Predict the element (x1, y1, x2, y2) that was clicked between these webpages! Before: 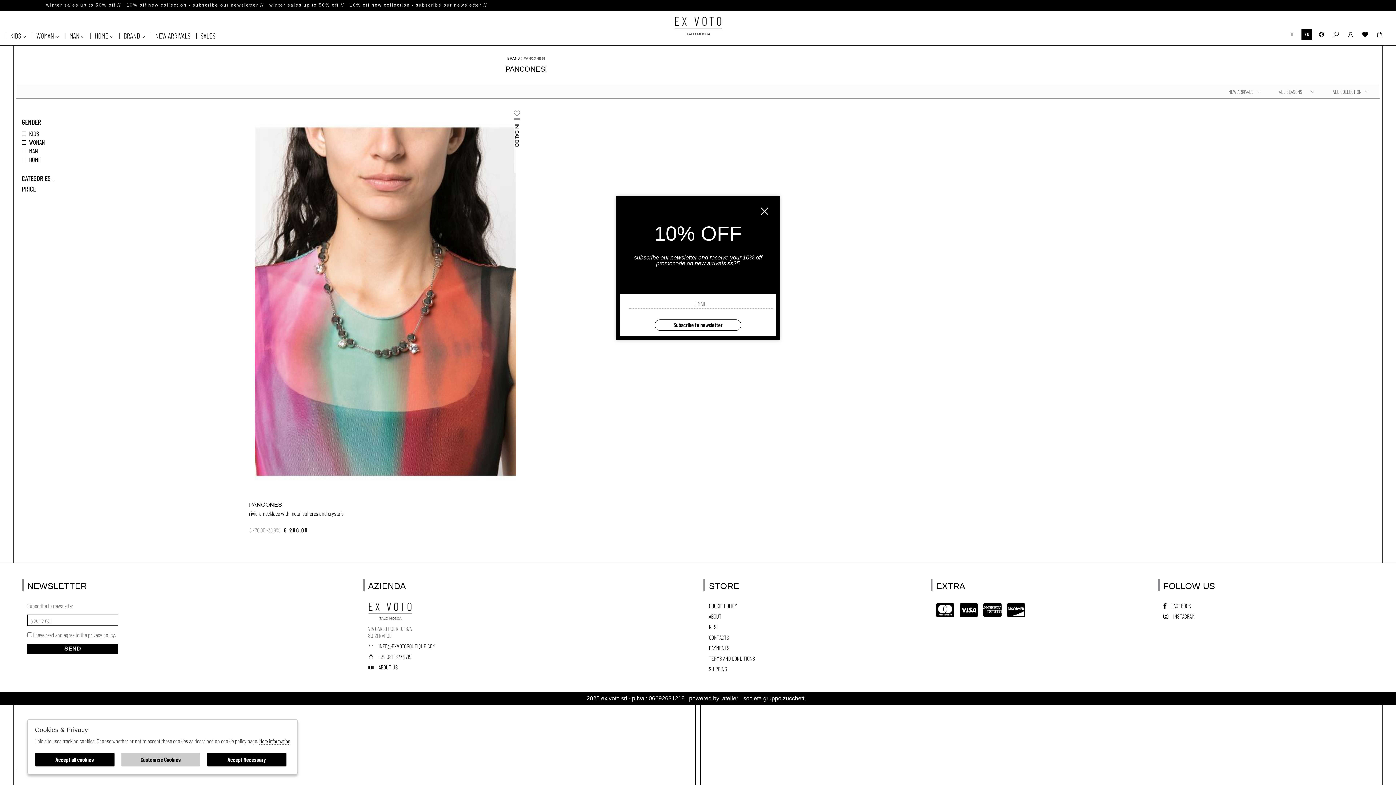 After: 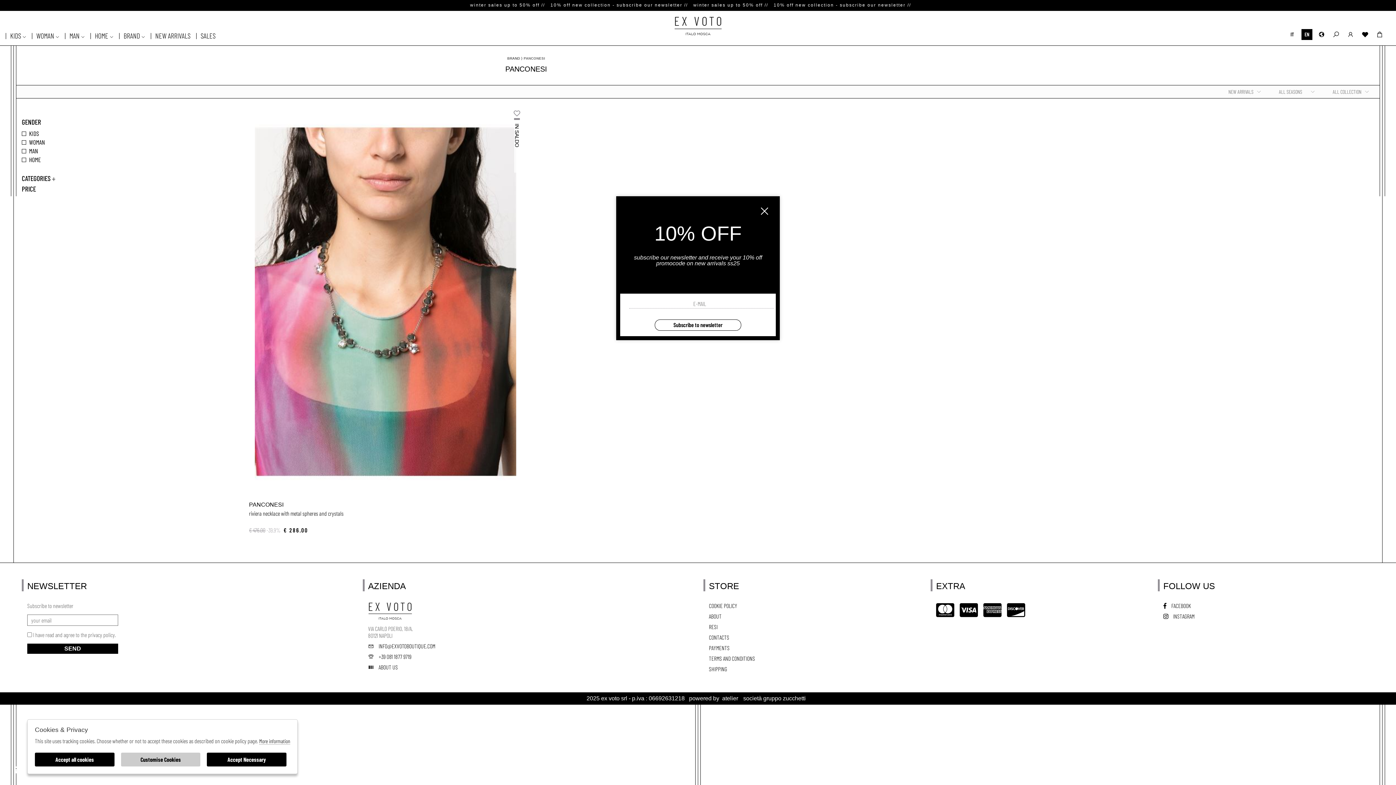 Action: label: SEND bbox: (27, 643, 118, 654)